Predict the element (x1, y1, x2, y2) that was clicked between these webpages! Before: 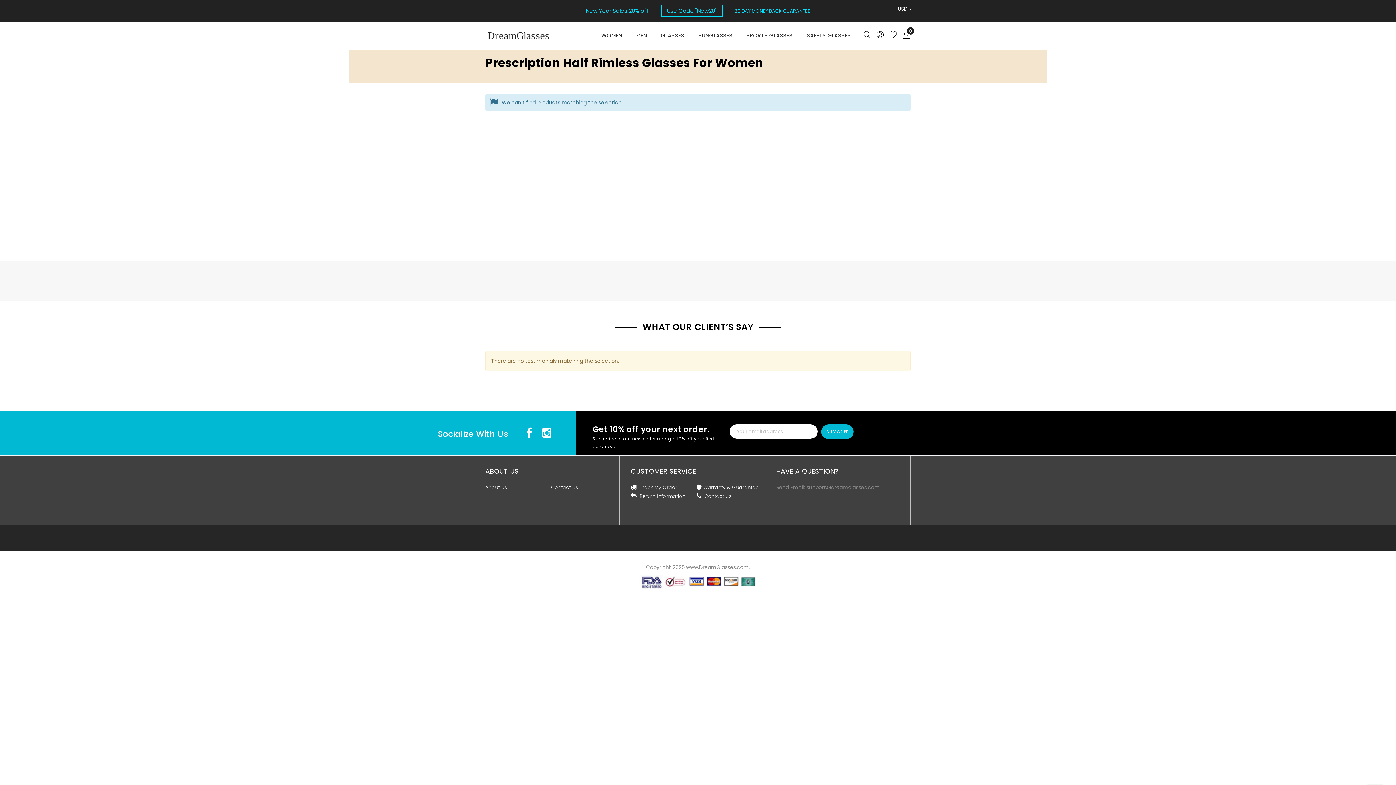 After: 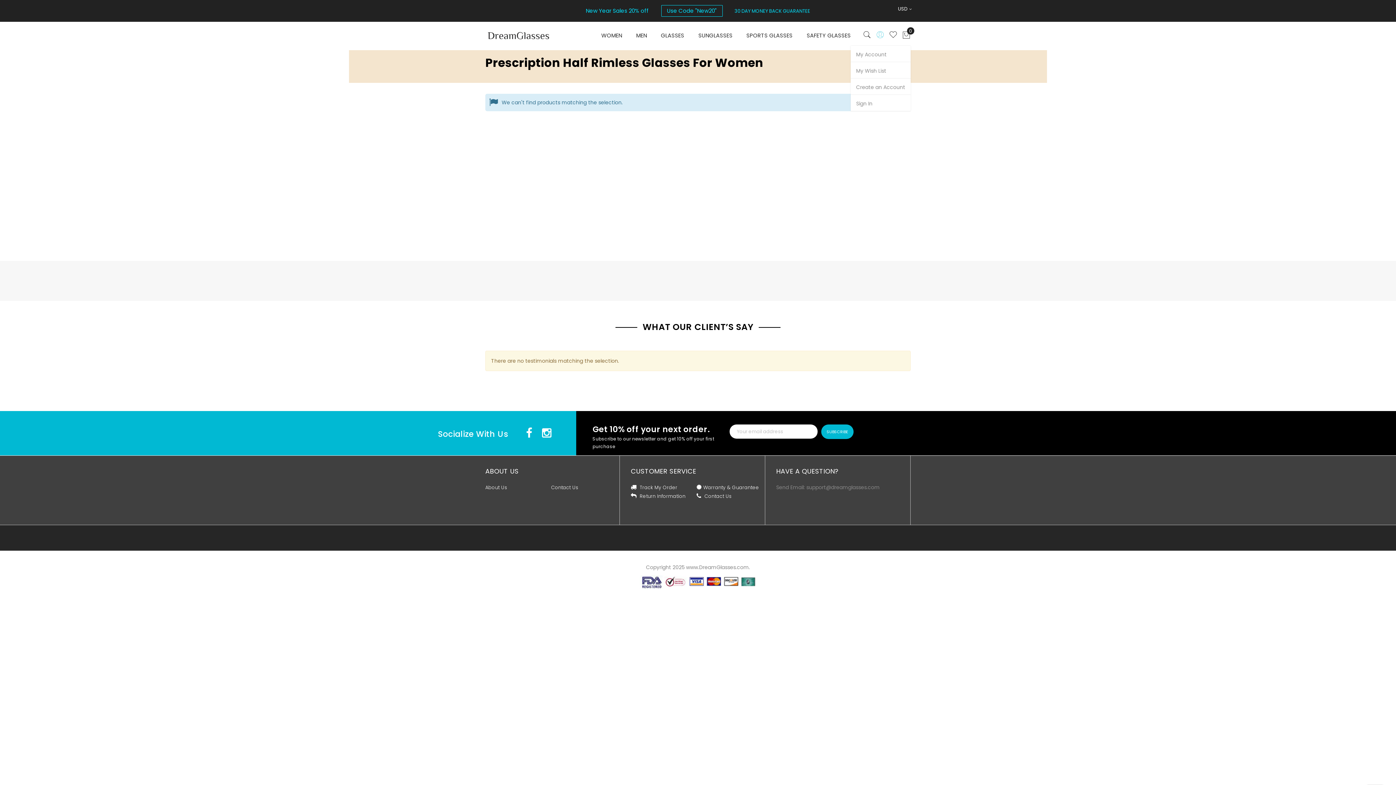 Action: bbox: (876, 30, 884, 40)